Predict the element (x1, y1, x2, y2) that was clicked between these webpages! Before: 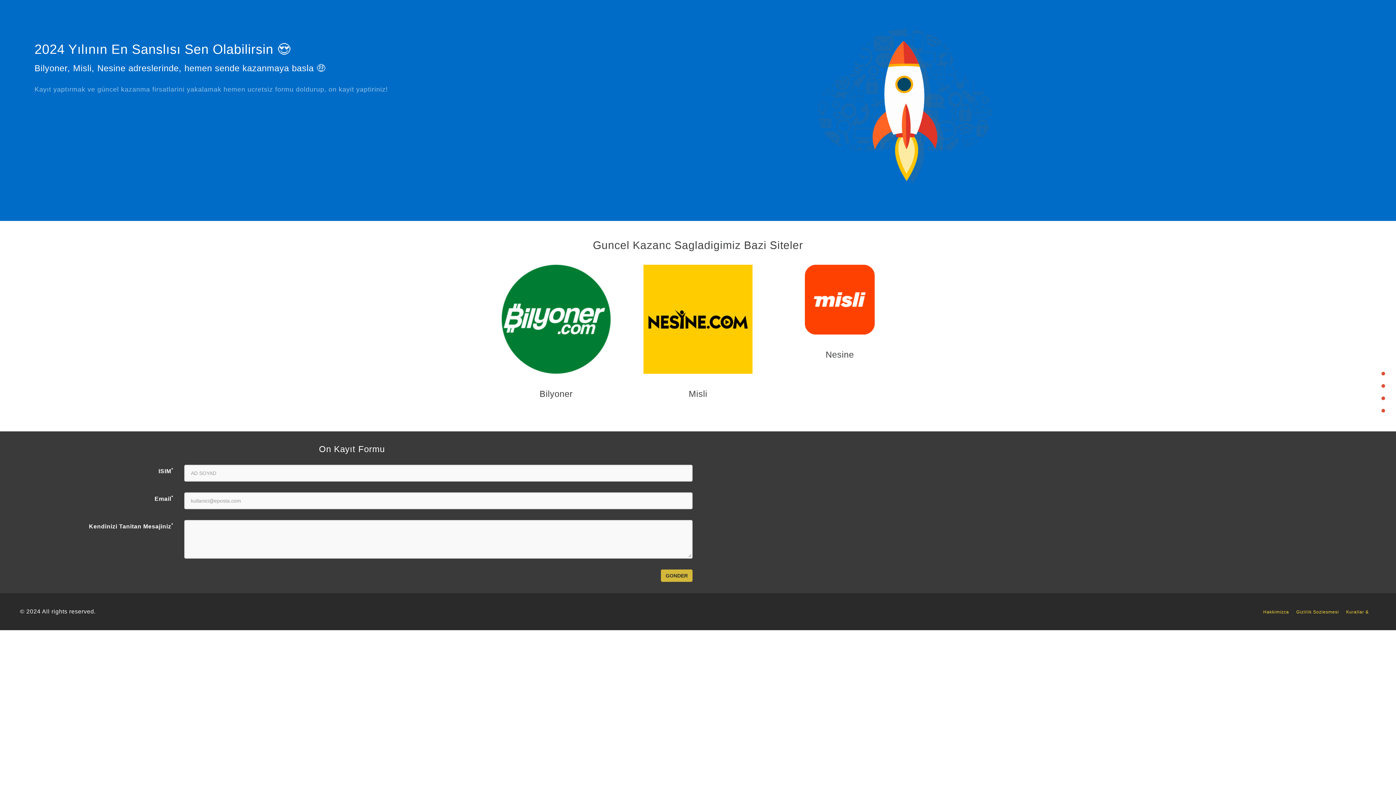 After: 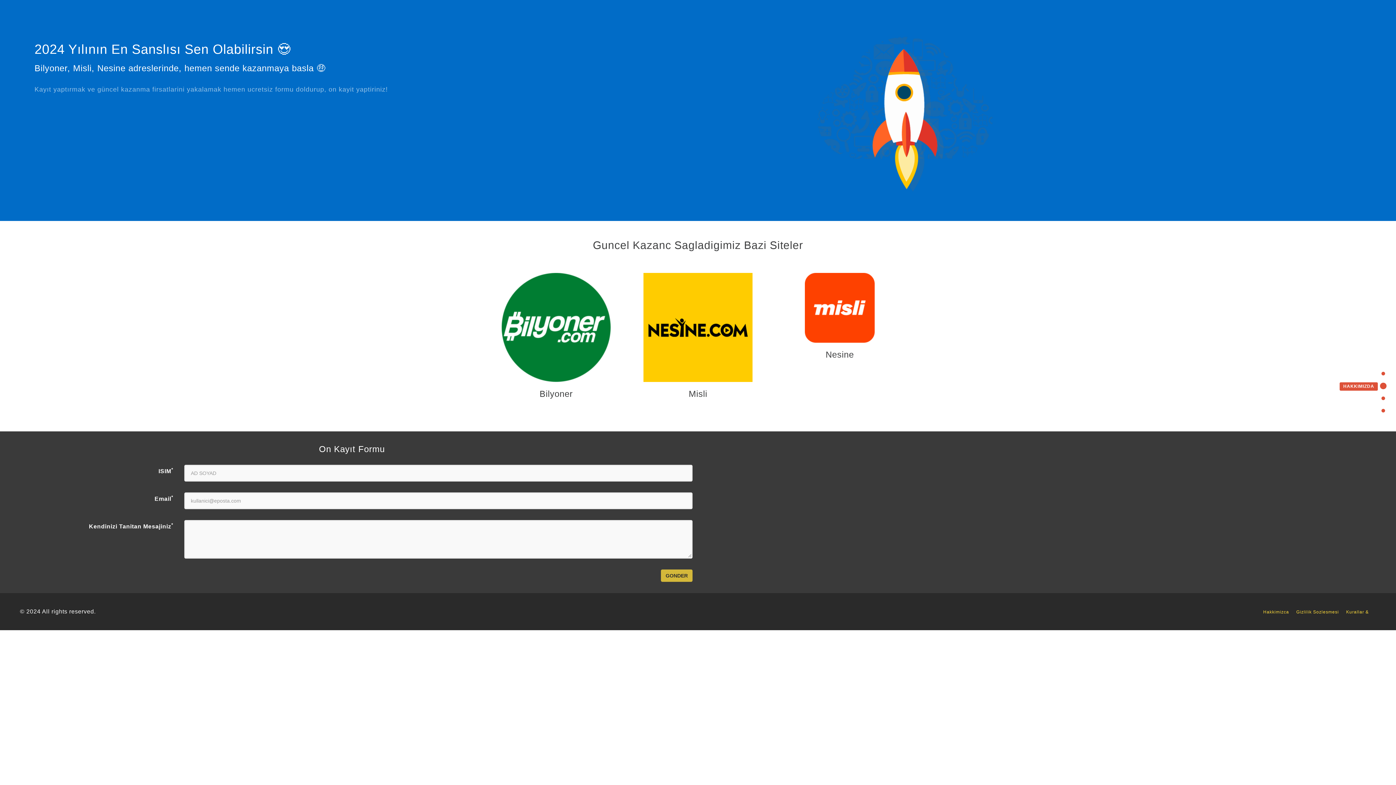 Action: bbox: (1340, 382, 1385, 389) label: HAKKIMIZDA